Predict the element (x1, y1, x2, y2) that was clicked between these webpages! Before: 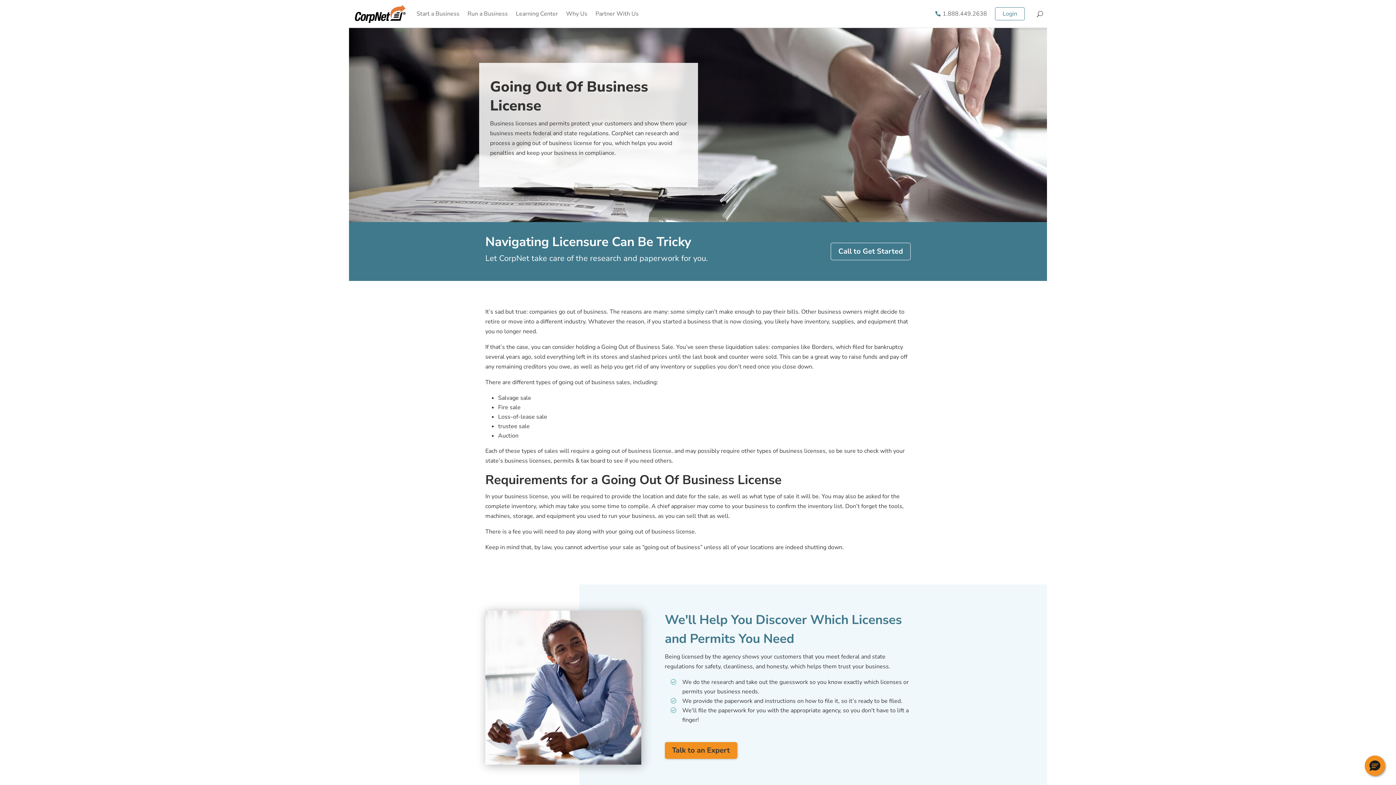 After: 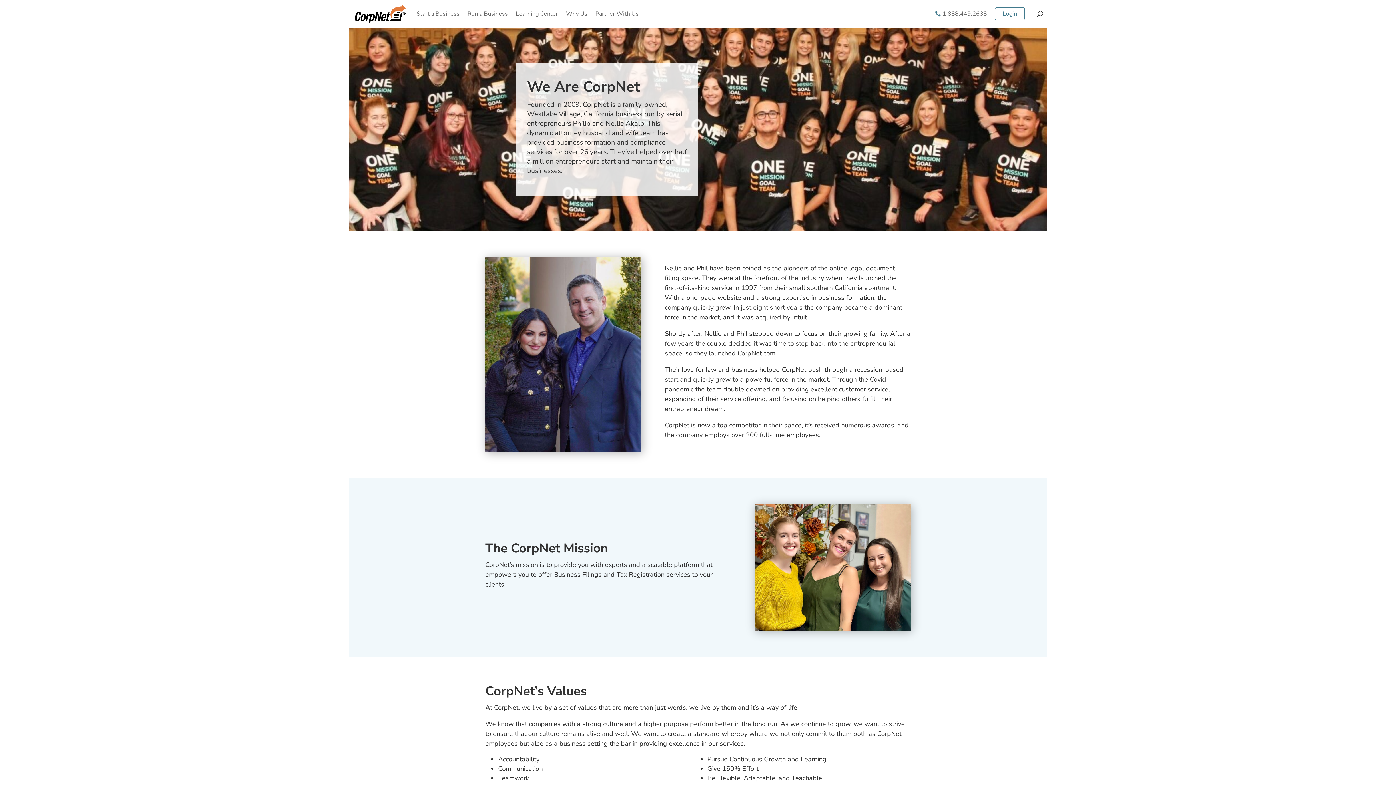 Action: bbox: (566, 0, 587, 27) label: Why Us